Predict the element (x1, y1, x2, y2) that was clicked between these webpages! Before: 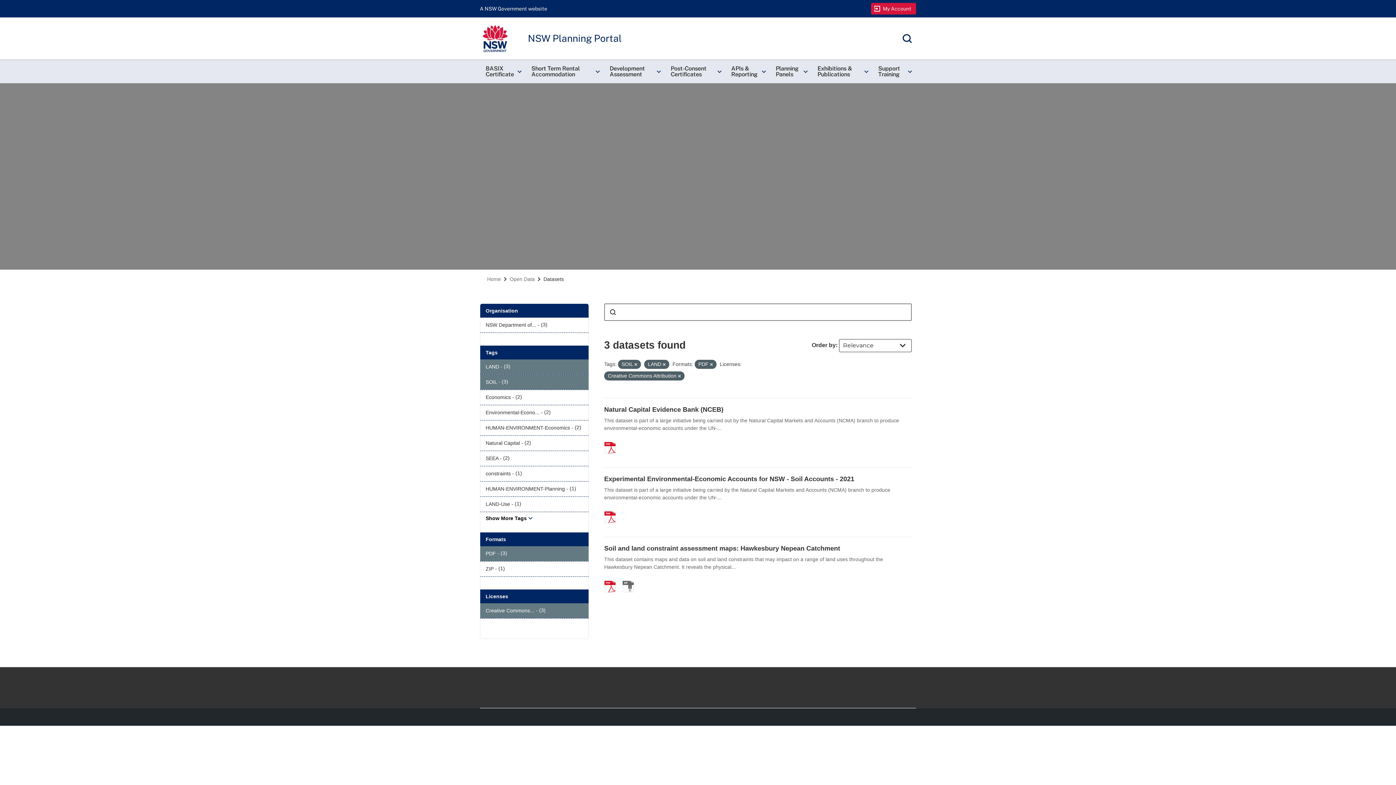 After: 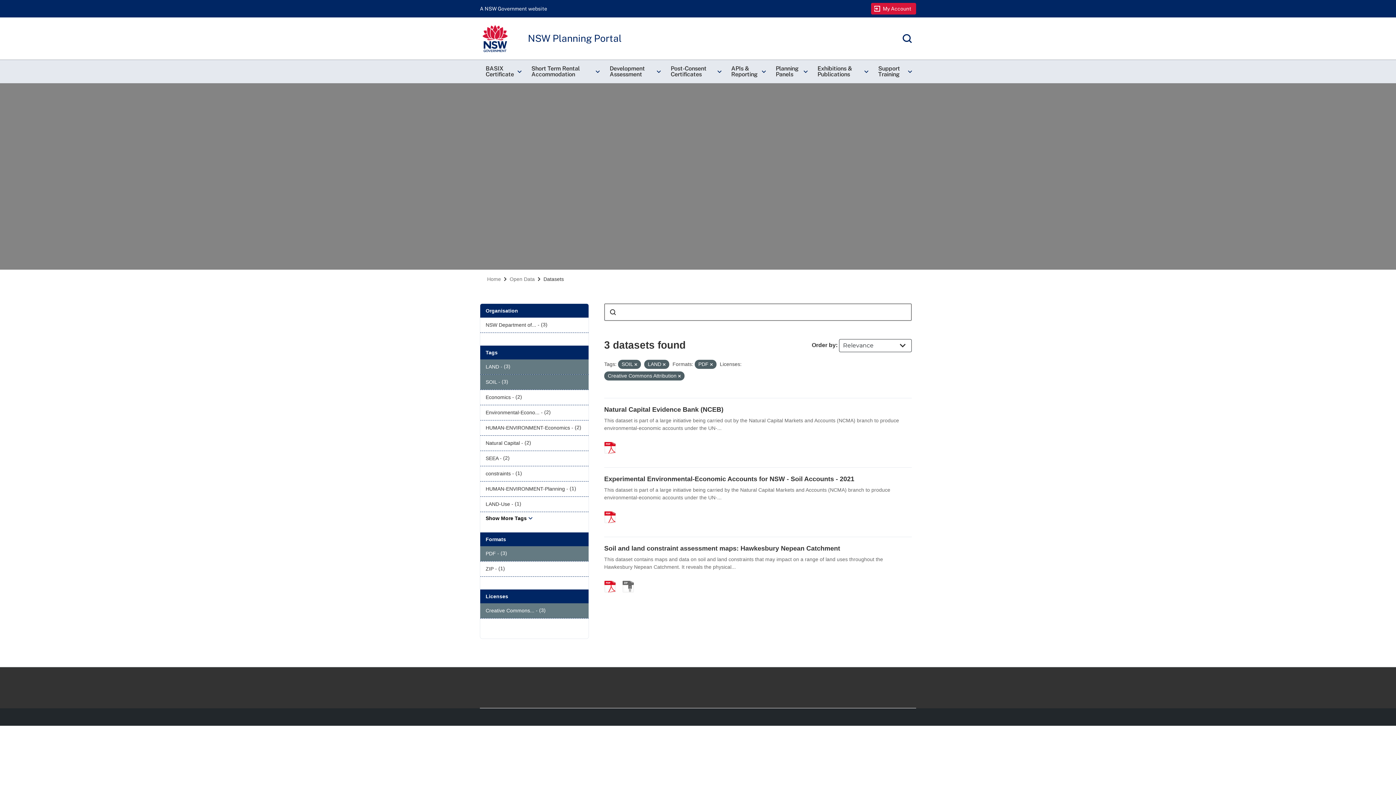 Action: label: Search button bbox: (604, 303, 621, 321)